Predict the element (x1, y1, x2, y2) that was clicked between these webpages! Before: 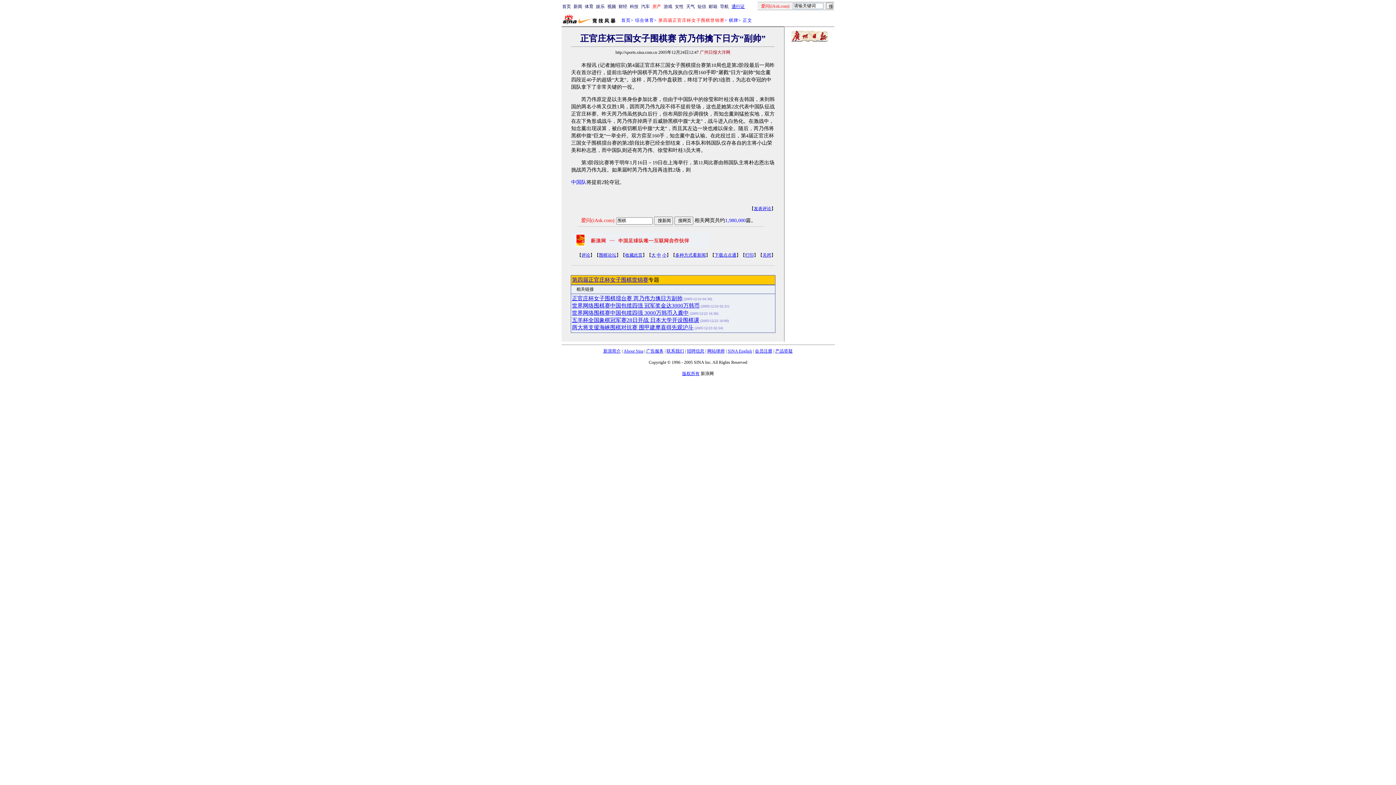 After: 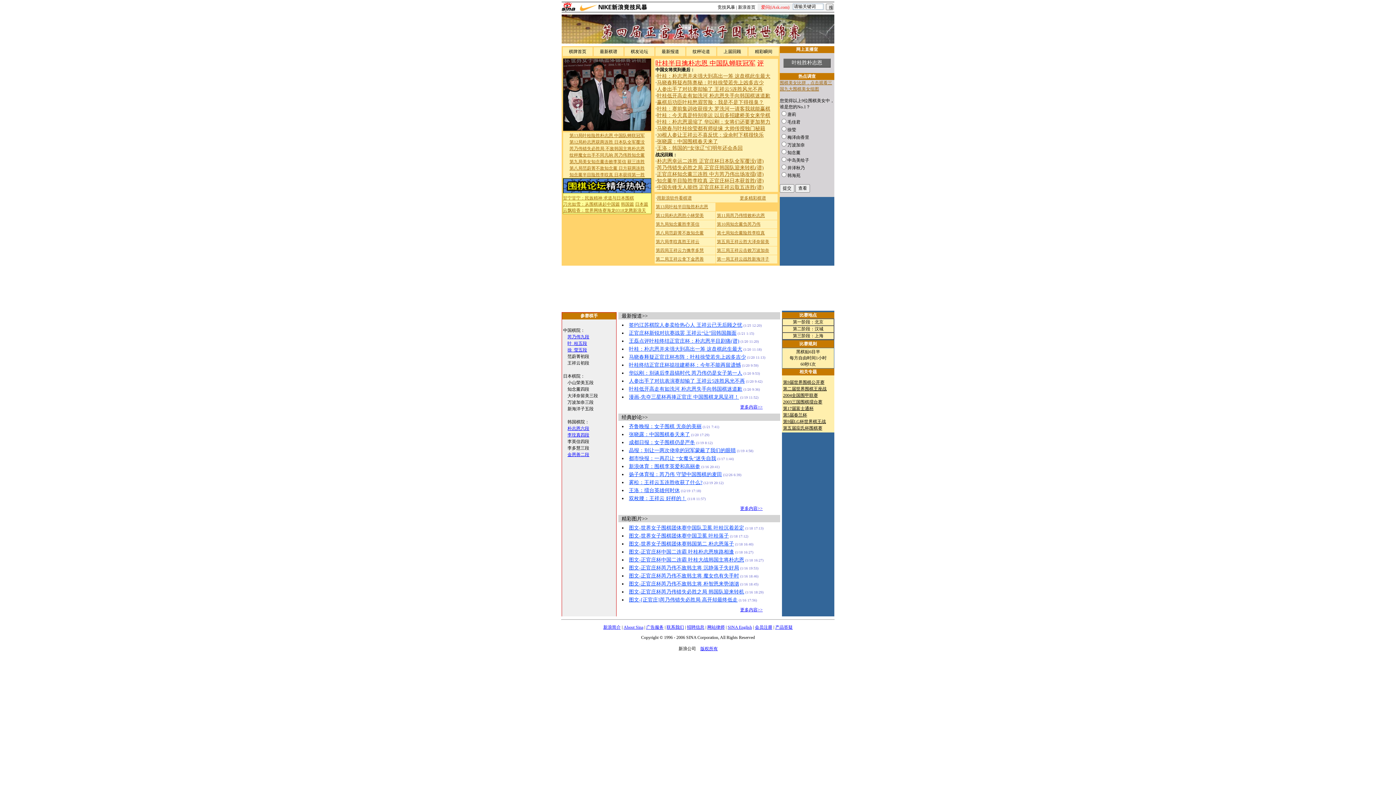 Action: bbox: (572, 277, 648, 282) label: 第四届正官庄杯女子围棋世锦赛